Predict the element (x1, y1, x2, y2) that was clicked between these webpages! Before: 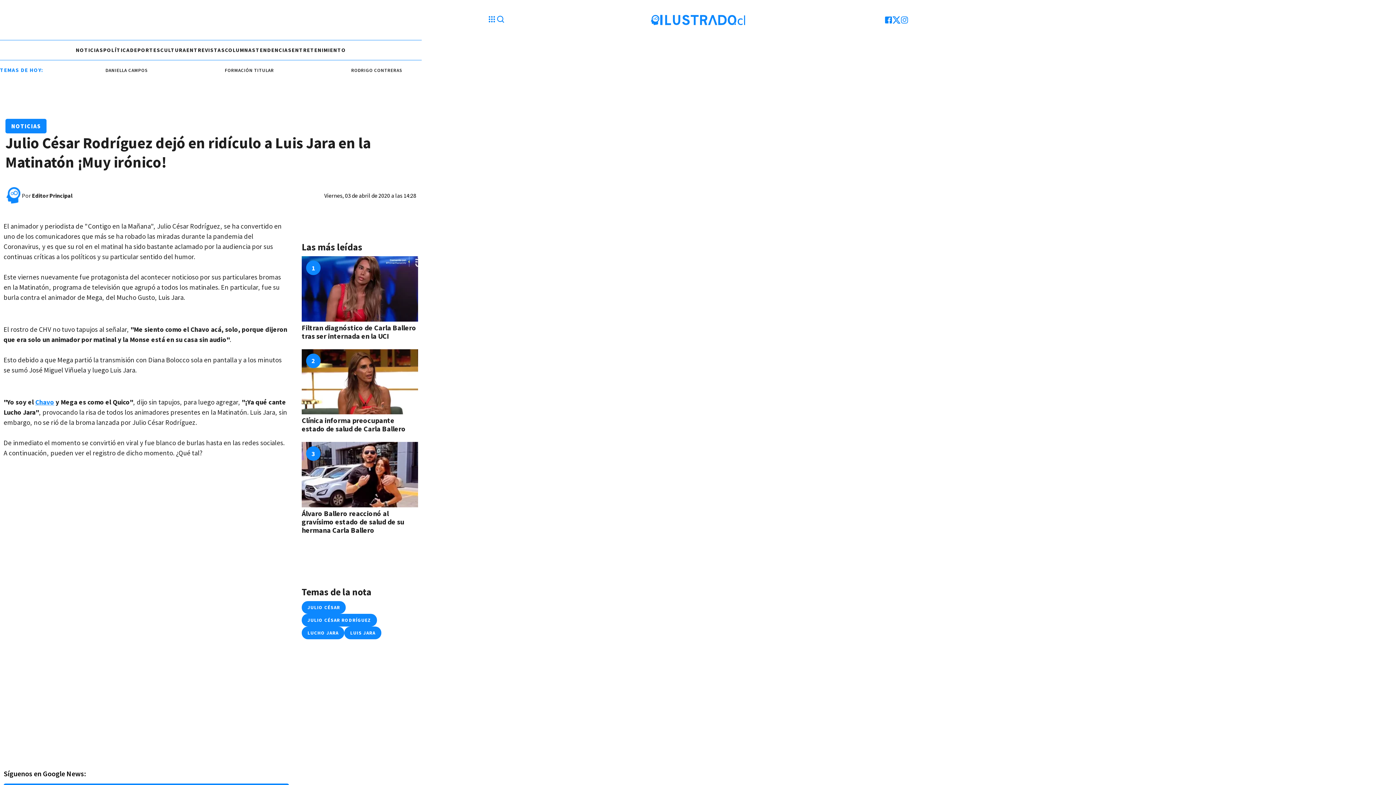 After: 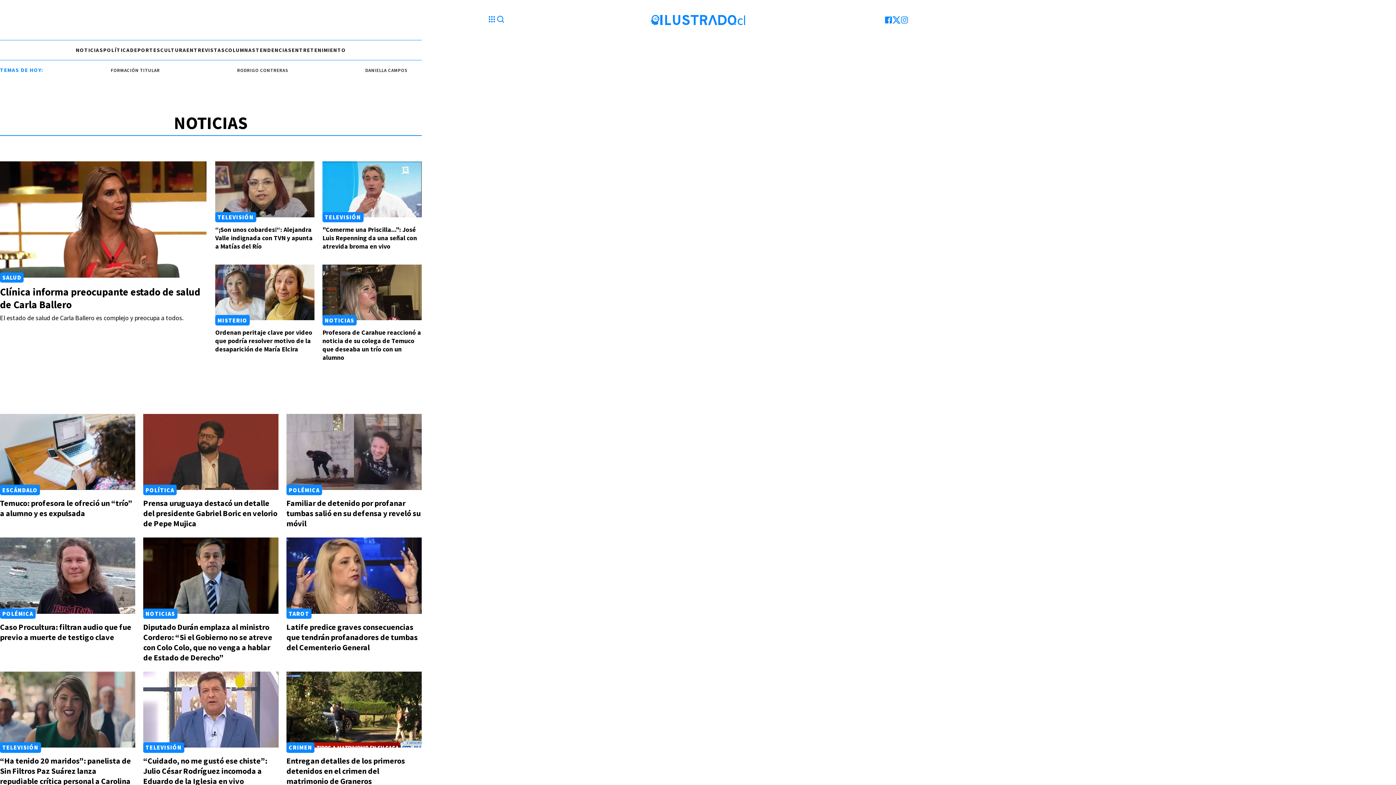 Action: bbox: (75, 46, 103, 54) label: NOTICIAS